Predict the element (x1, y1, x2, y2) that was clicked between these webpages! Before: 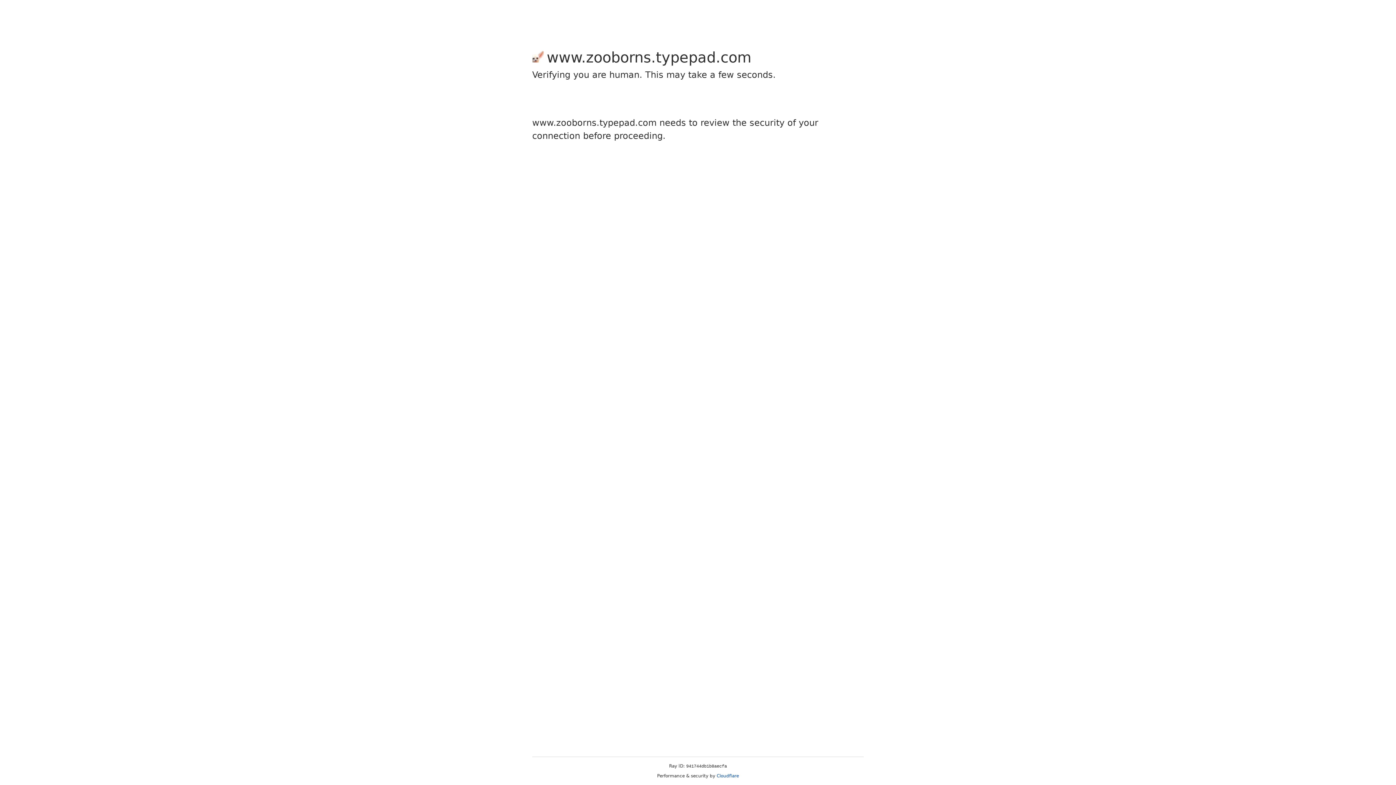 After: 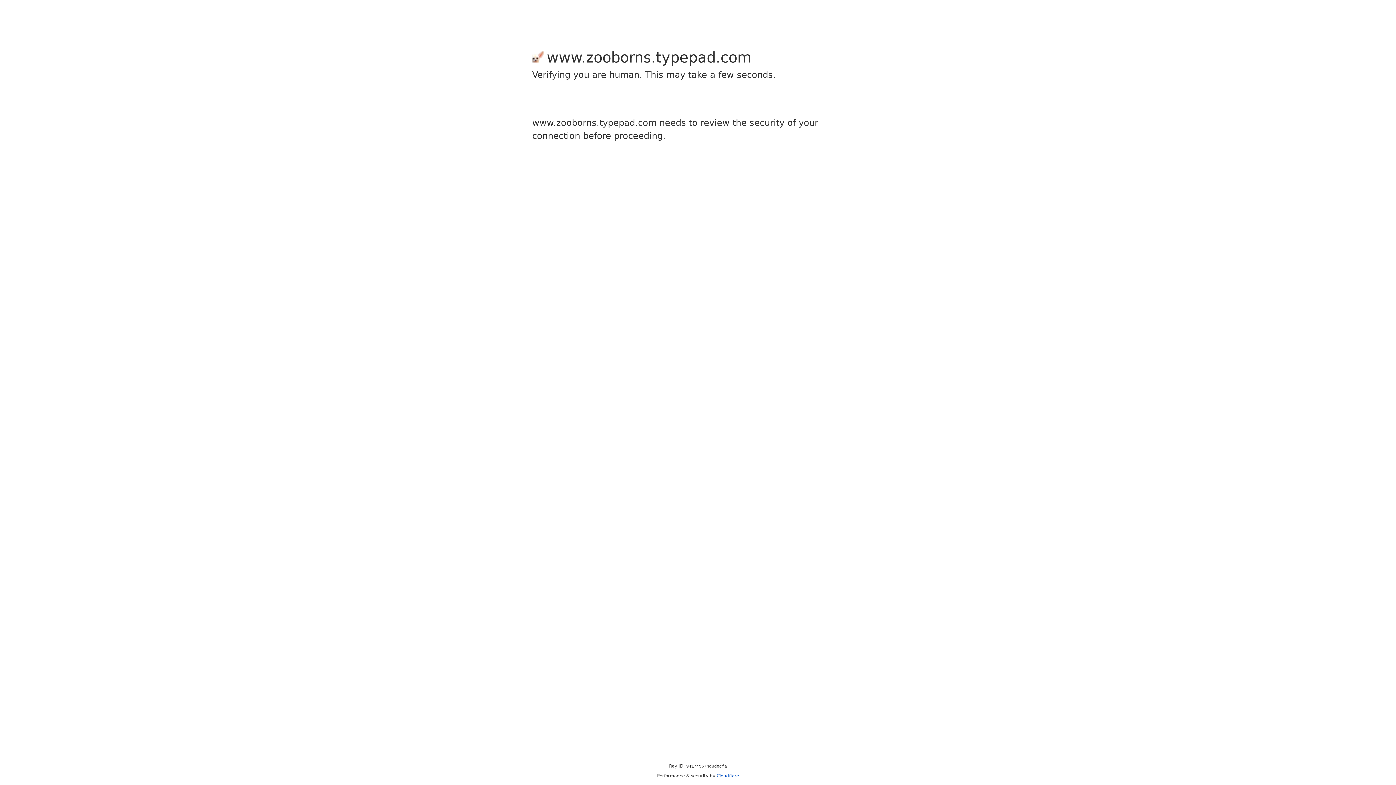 Action: label: Cloudflare bbox: (716, 773, 739, 778)